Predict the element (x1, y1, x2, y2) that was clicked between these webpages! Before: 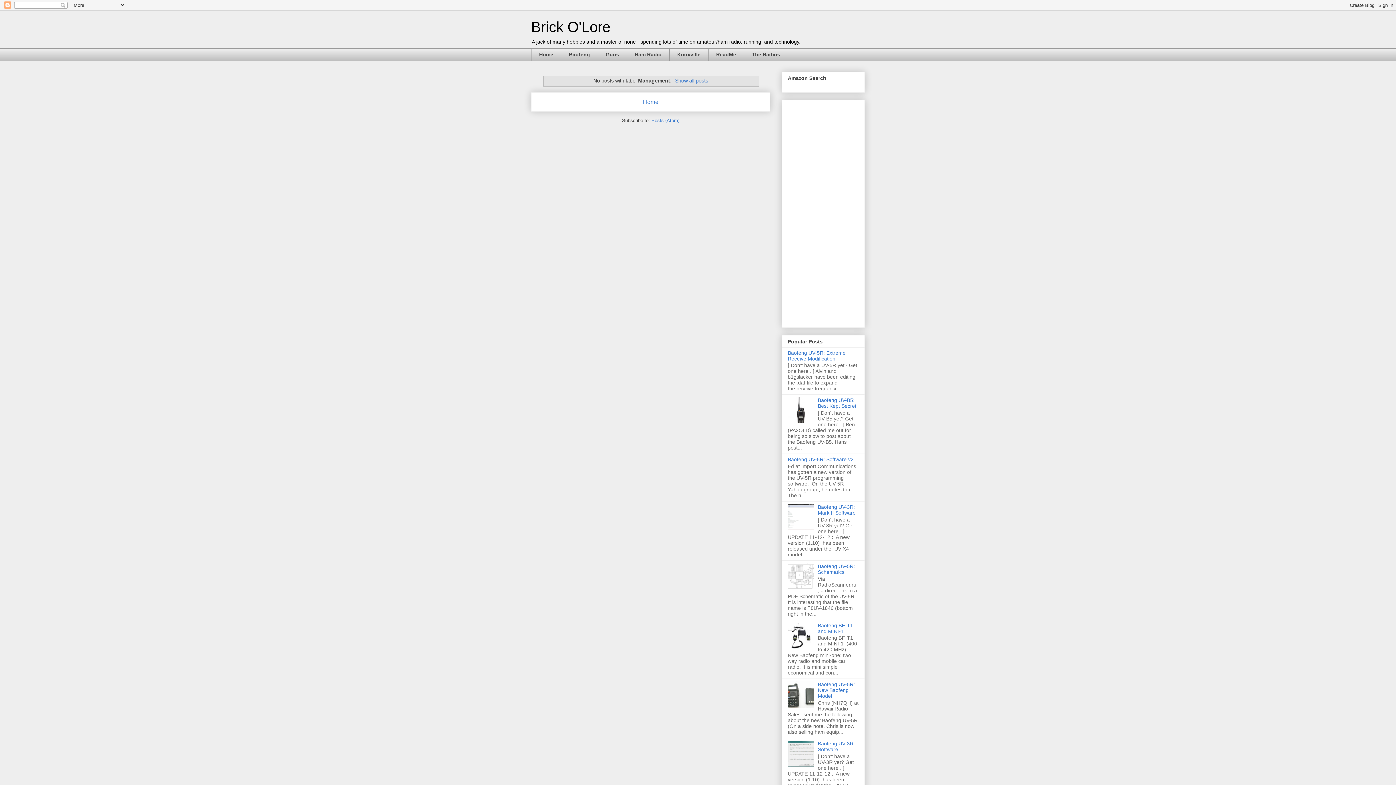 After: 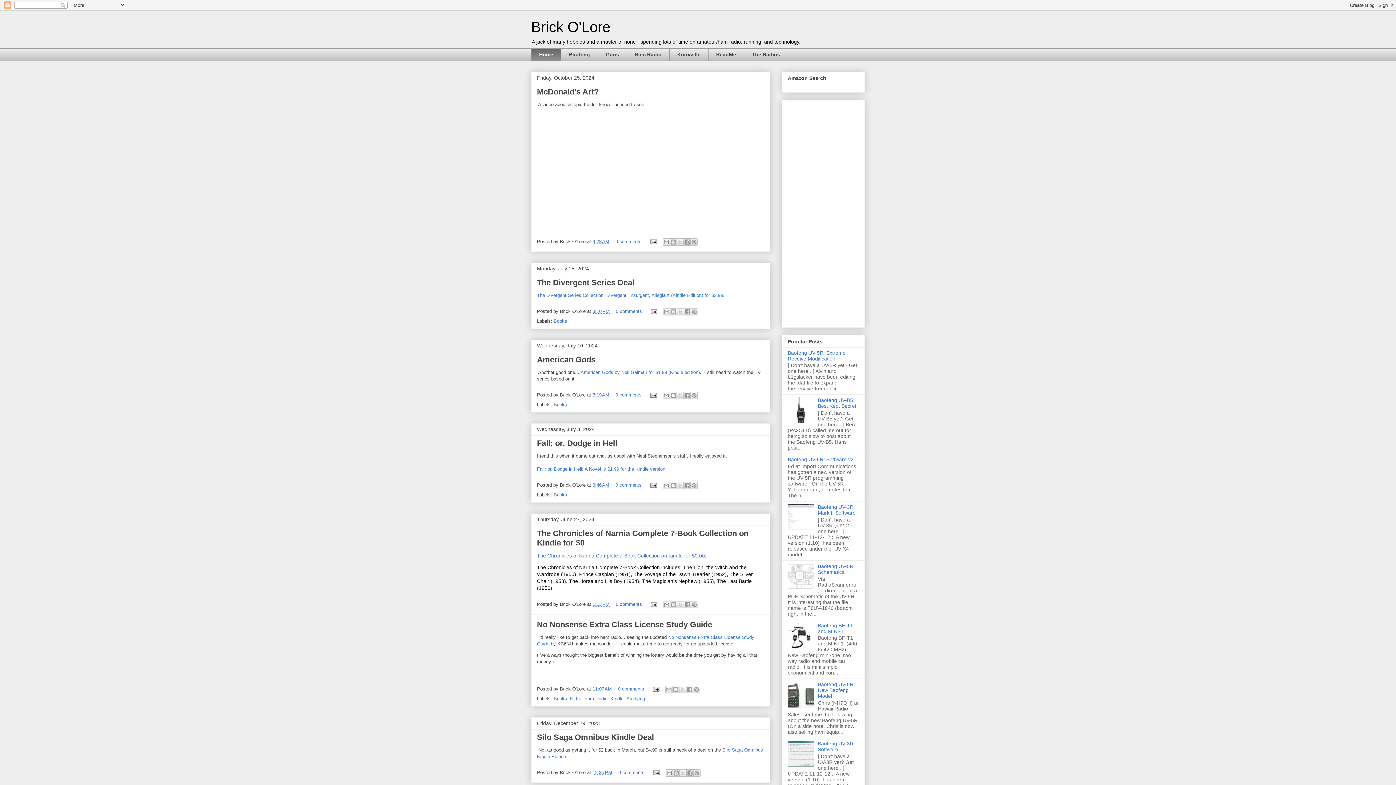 Action: label: Home bbox: (643, 98, 658, 105)